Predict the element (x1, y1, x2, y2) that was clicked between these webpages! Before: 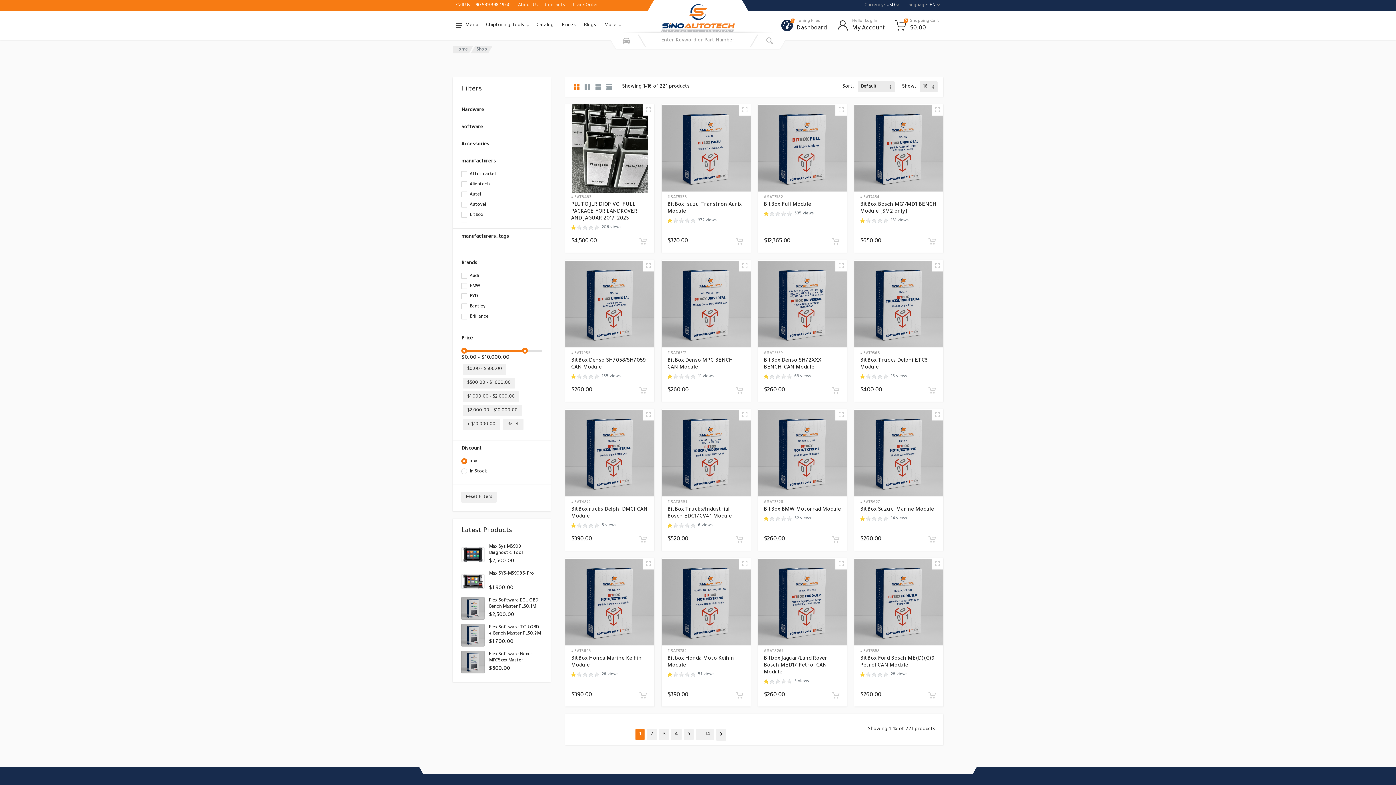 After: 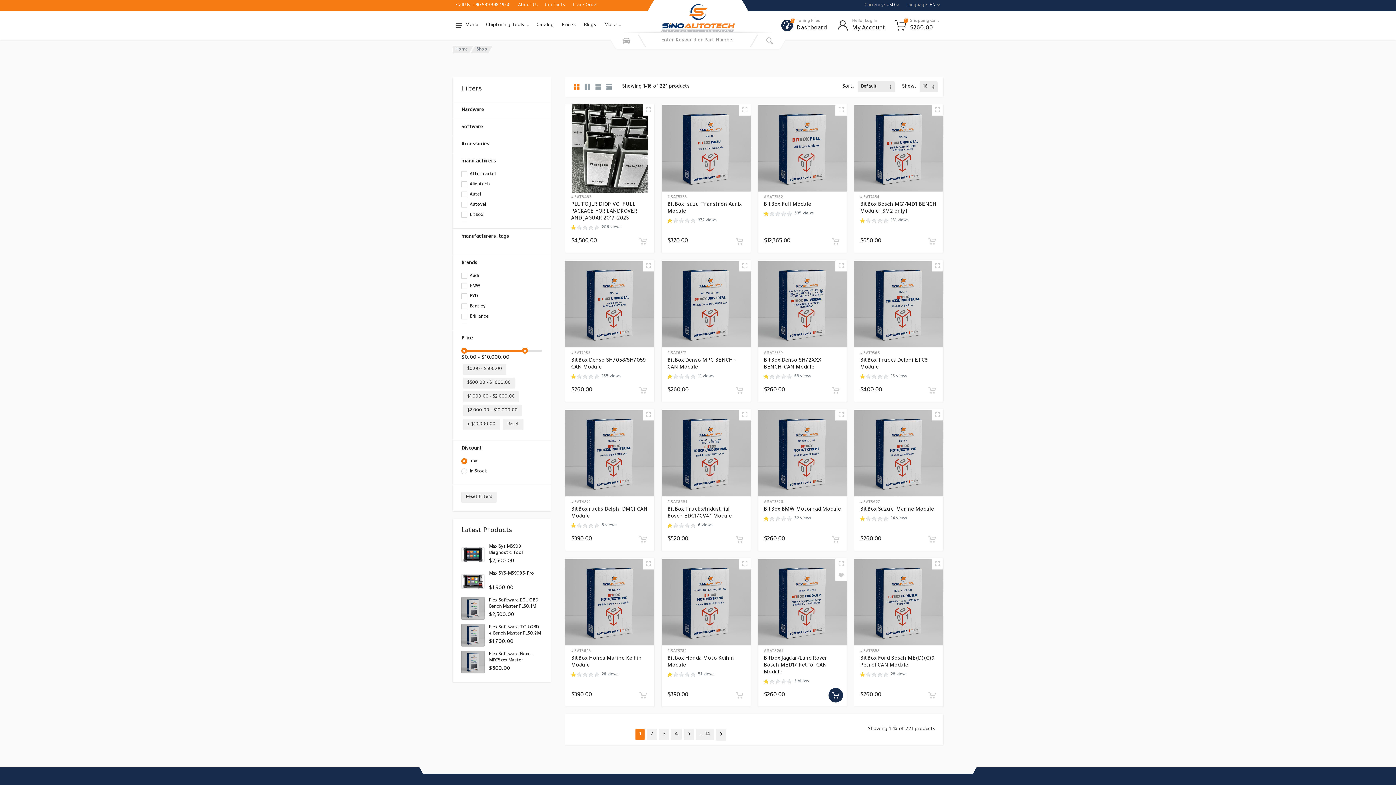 Action: label: Add to cart bbox: (829, 689, 842, 702)